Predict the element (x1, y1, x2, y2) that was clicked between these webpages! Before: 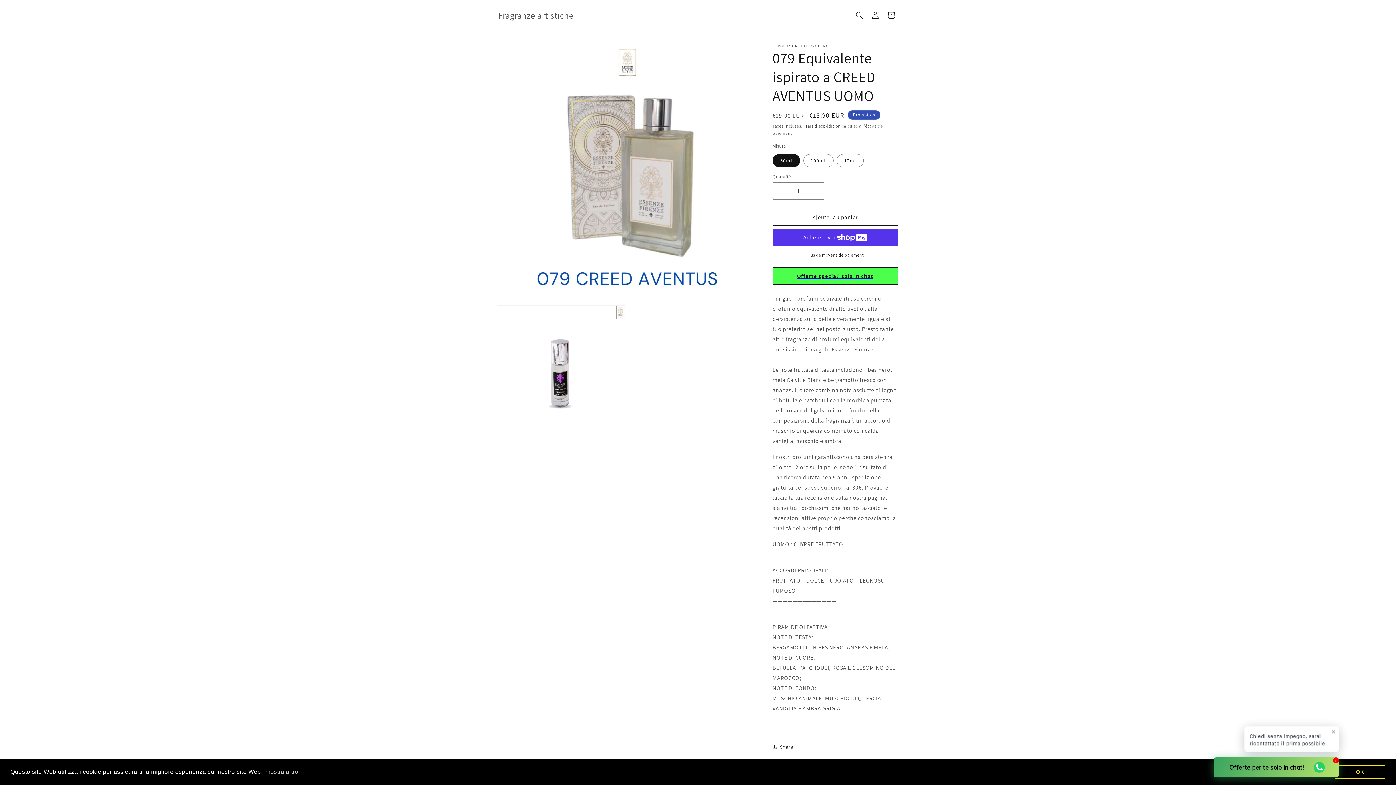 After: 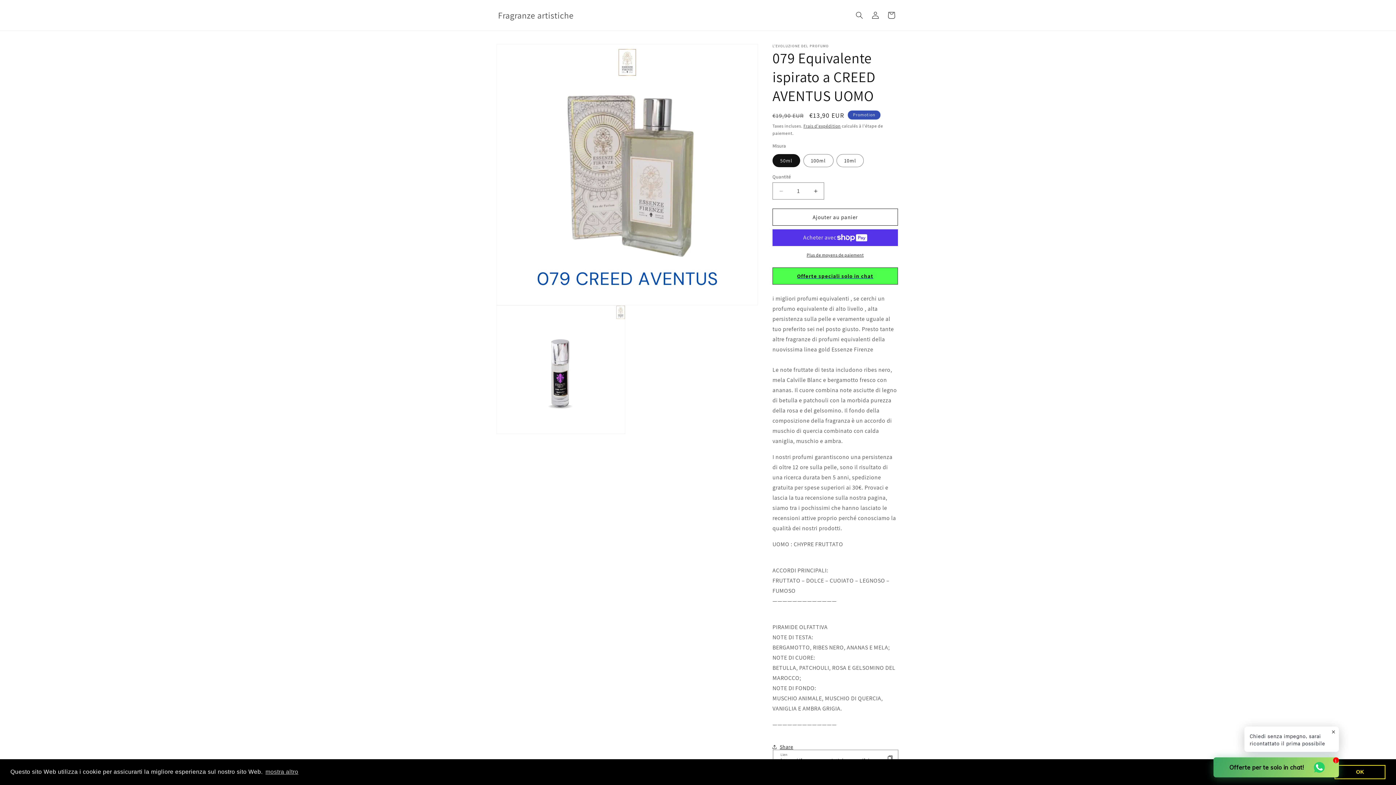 Action: label: Share bbox: (772, 739, 793, 755)